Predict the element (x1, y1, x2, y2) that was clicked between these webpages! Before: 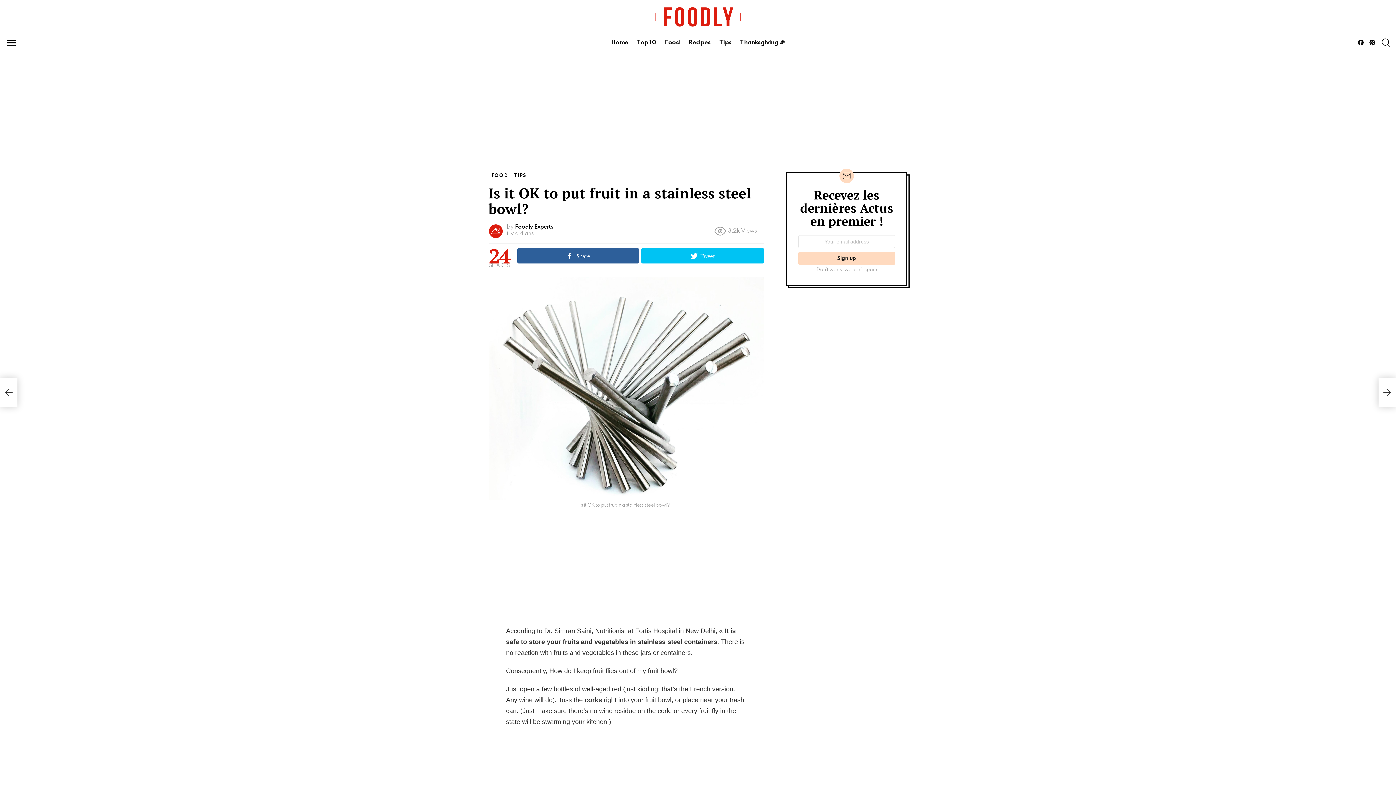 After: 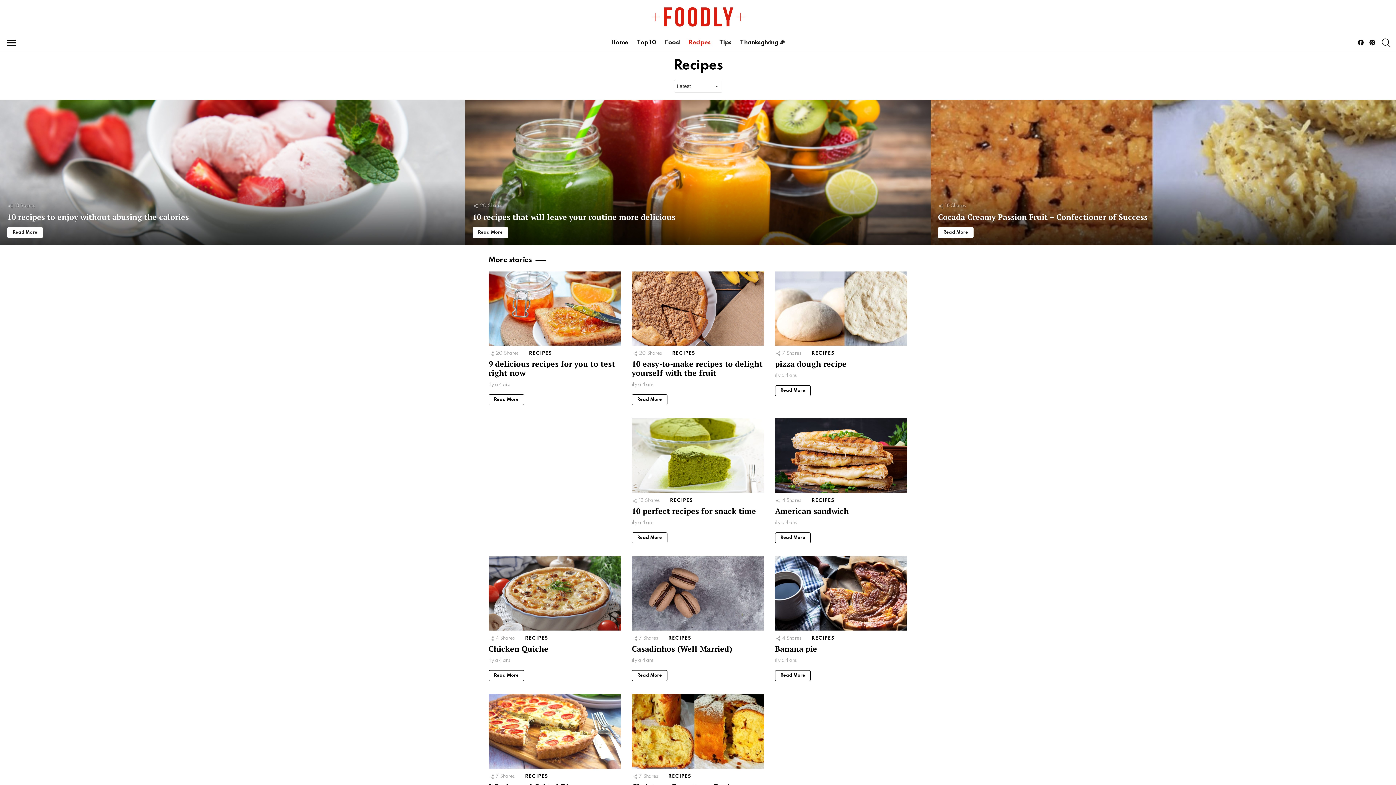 Action: bbox: (685, 37, 714, 48) label: Recipes